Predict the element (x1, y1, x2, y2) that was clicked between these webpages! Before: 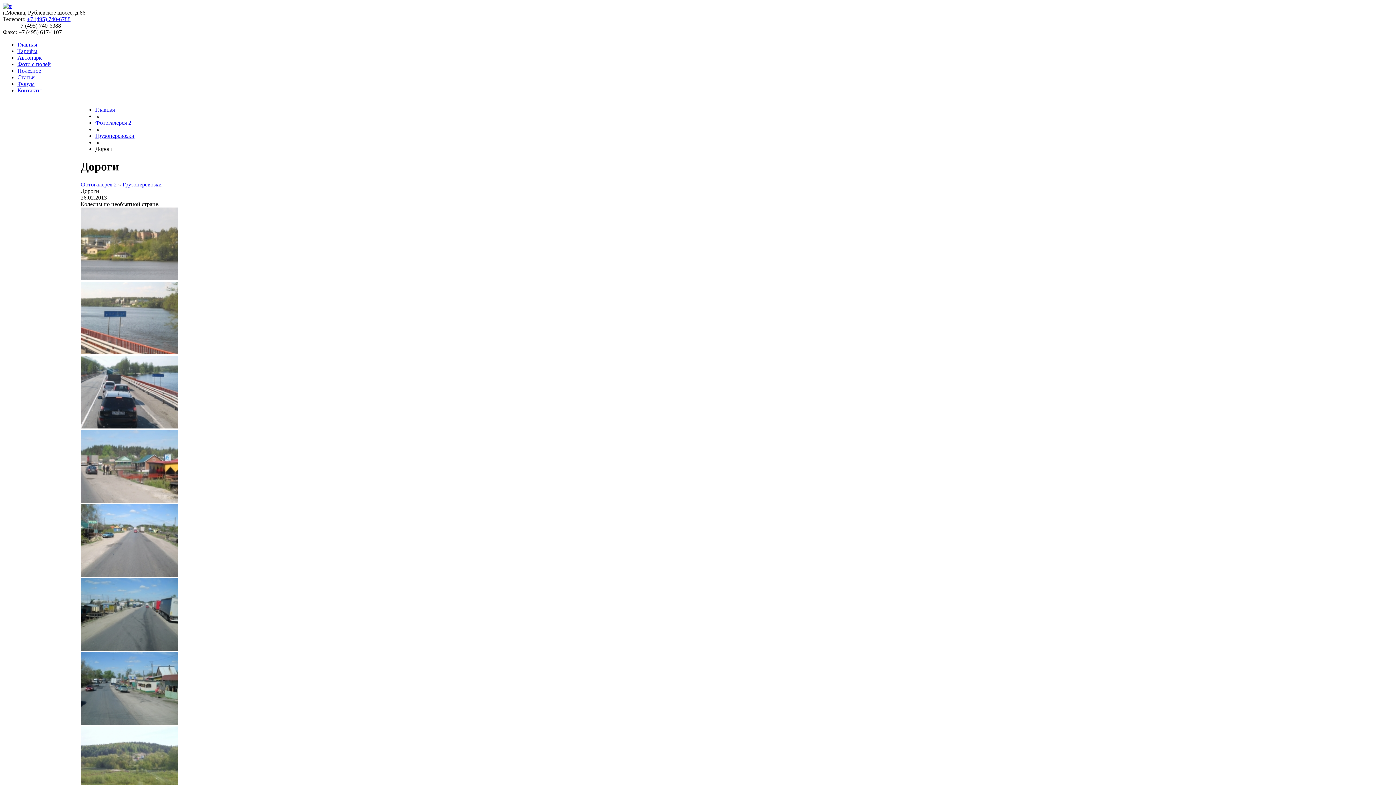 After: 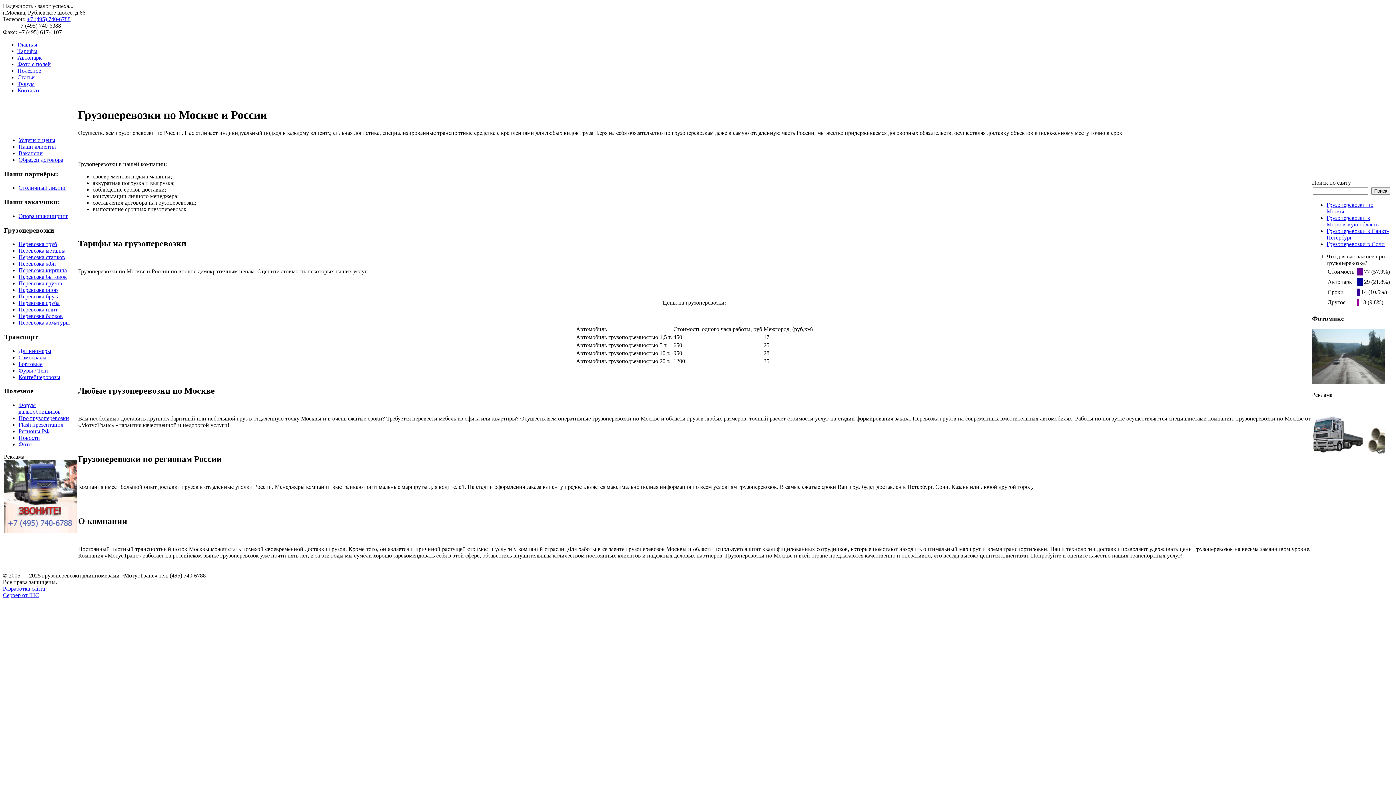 Action: bbox: (95, 106, 114, 112) label: Главная